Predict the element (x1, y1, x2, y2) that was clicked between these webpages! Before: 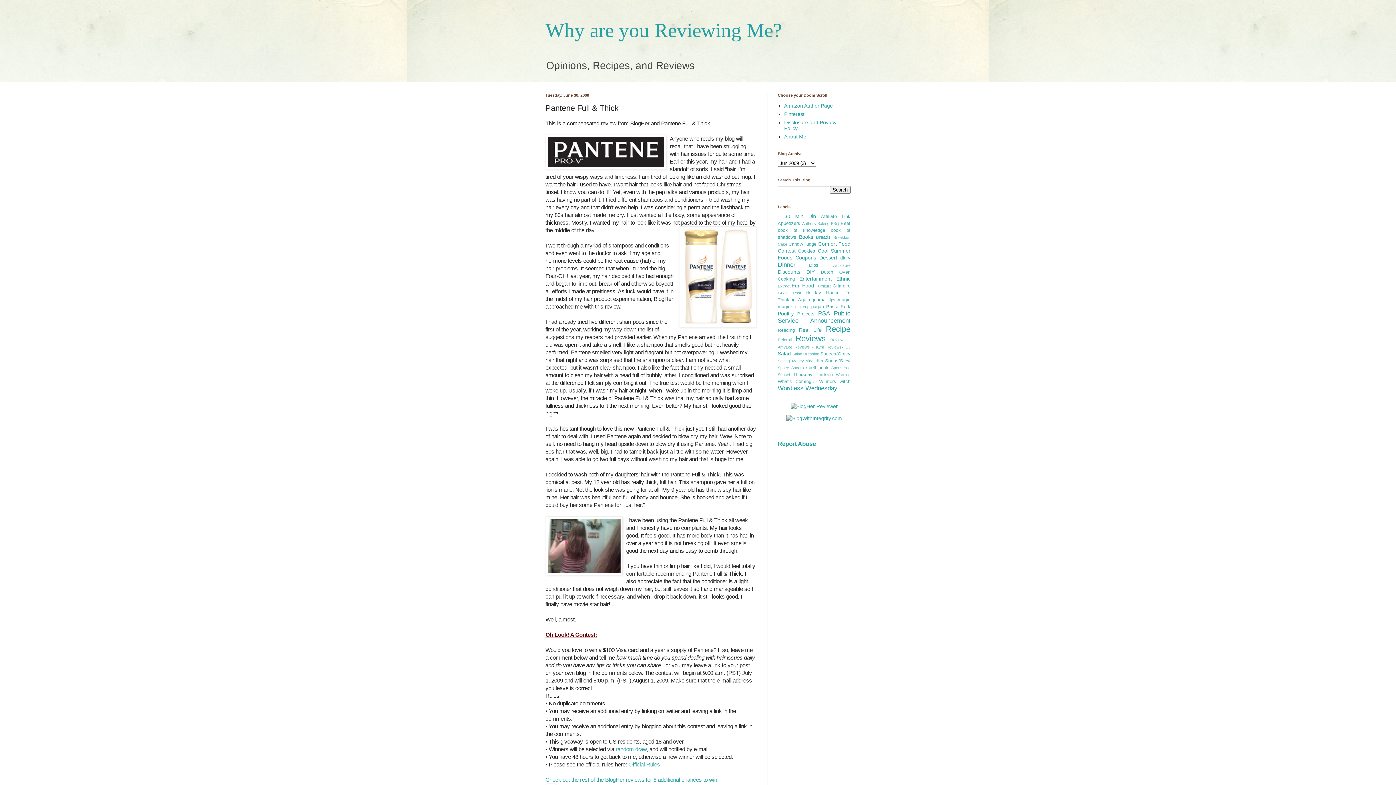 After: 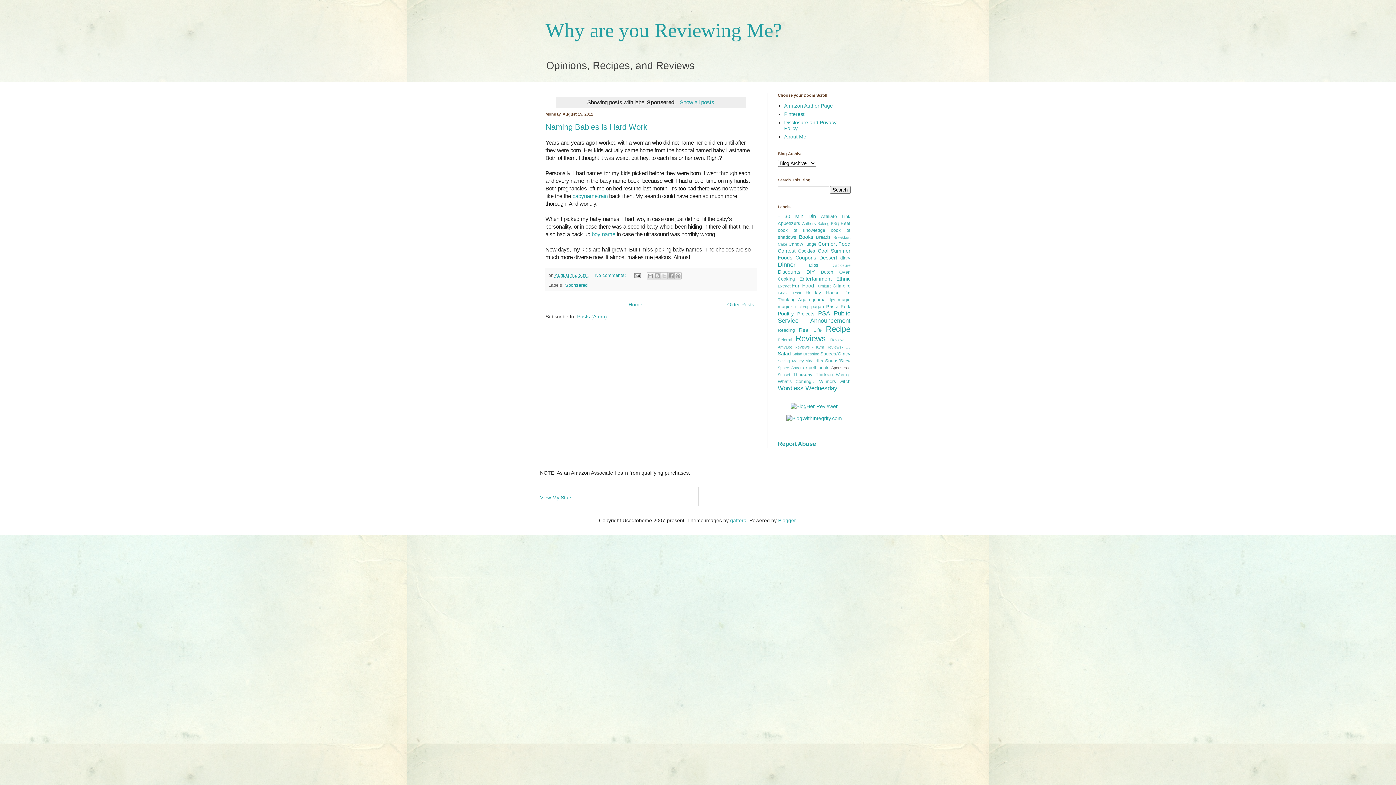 Action: label: Sponsered bbox: (831, 365, 850, 370)